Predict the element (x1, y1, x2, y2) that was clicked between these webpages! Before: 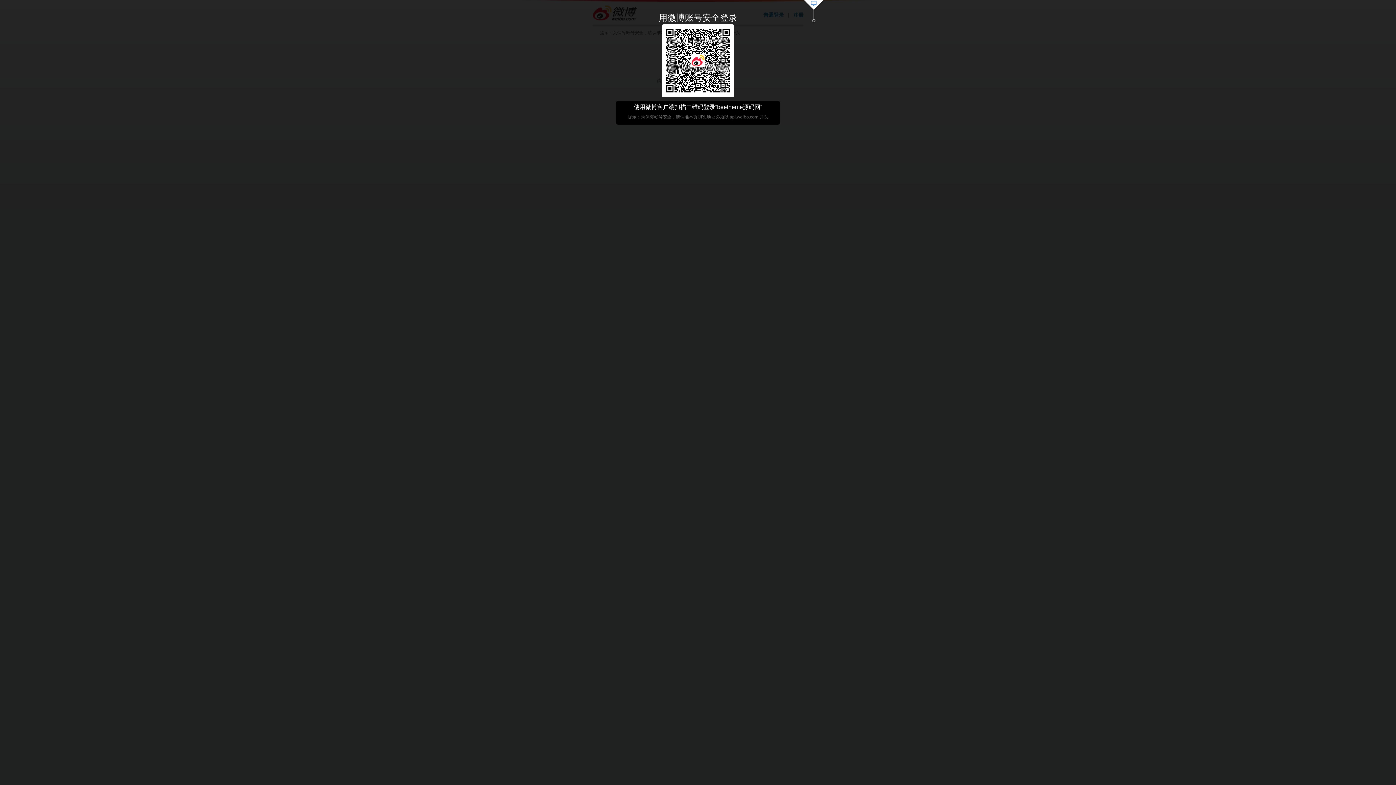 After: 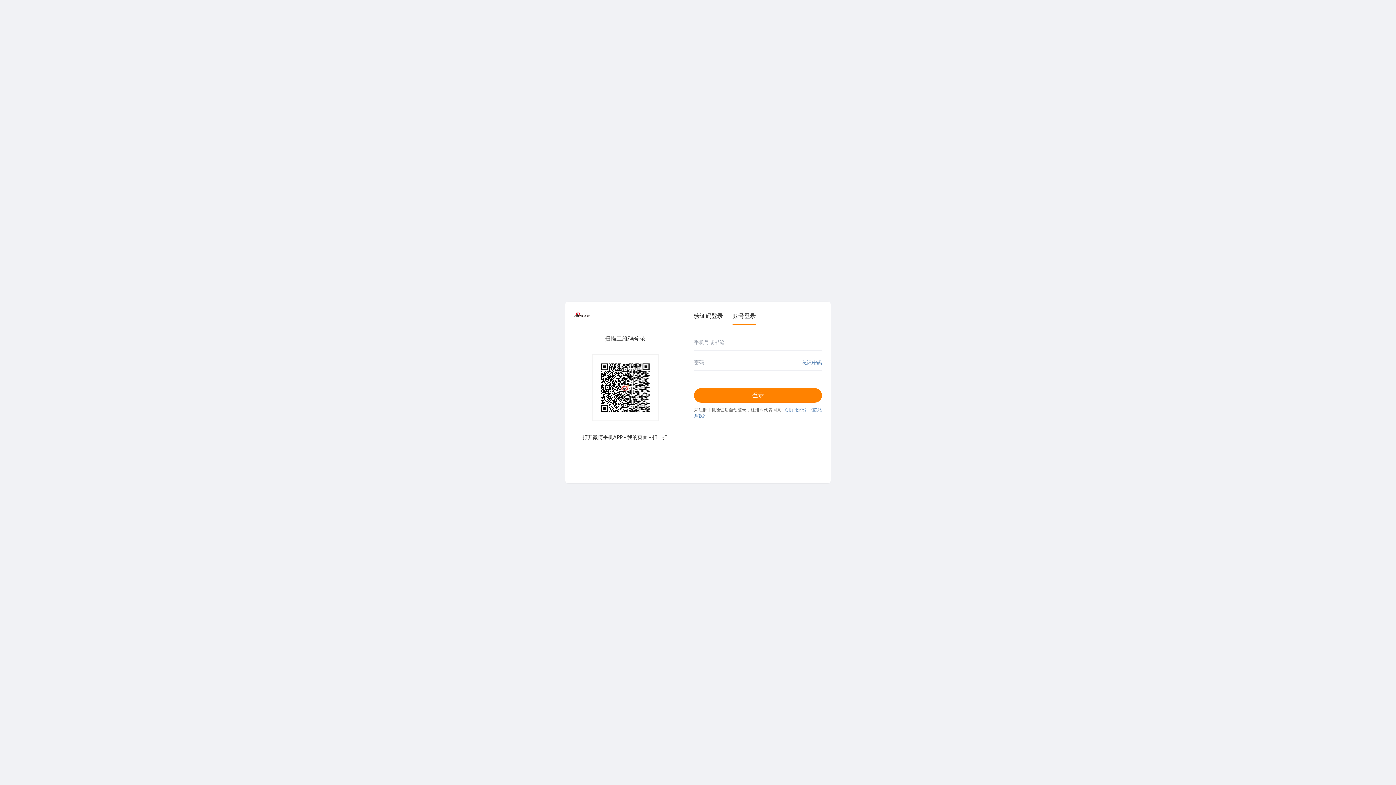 Action: bbox: (803, 0, 824, 23)